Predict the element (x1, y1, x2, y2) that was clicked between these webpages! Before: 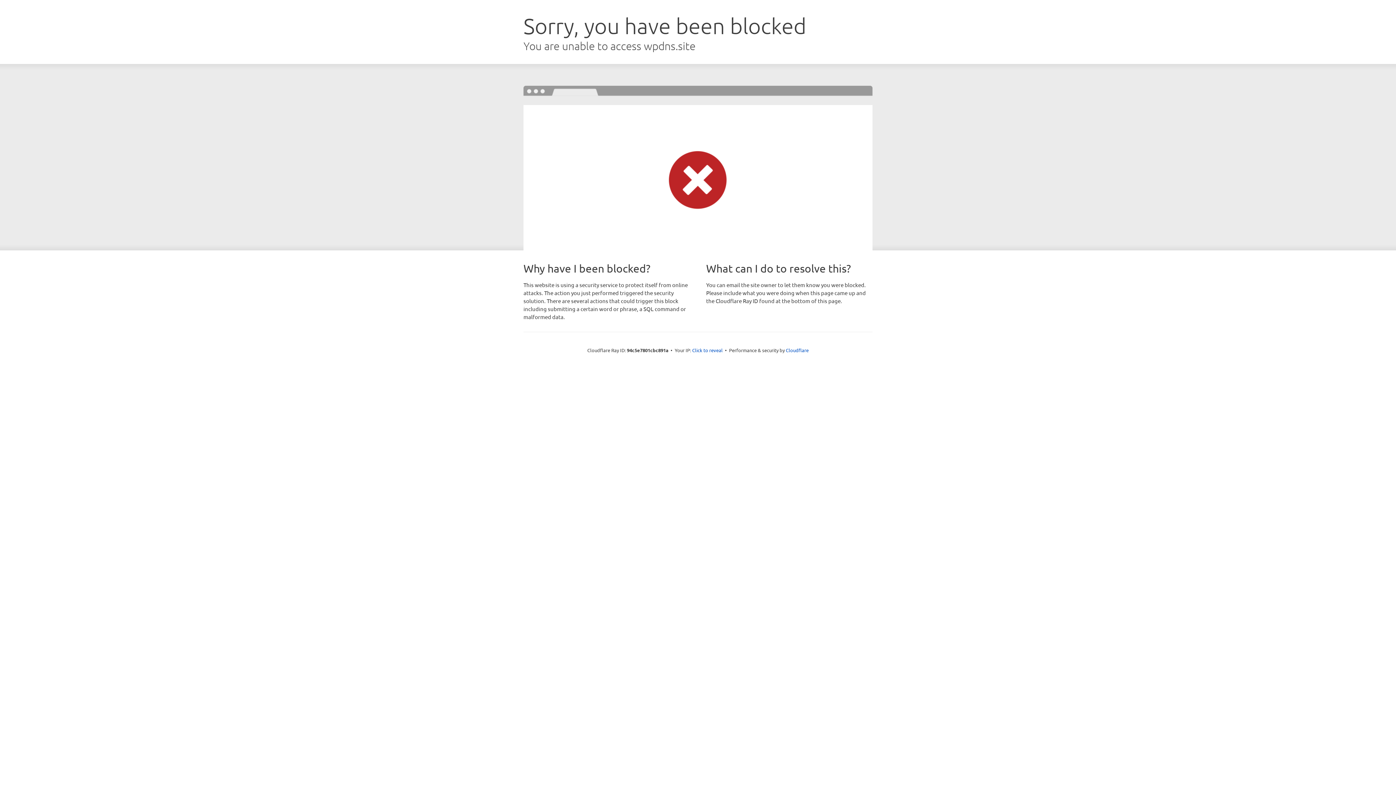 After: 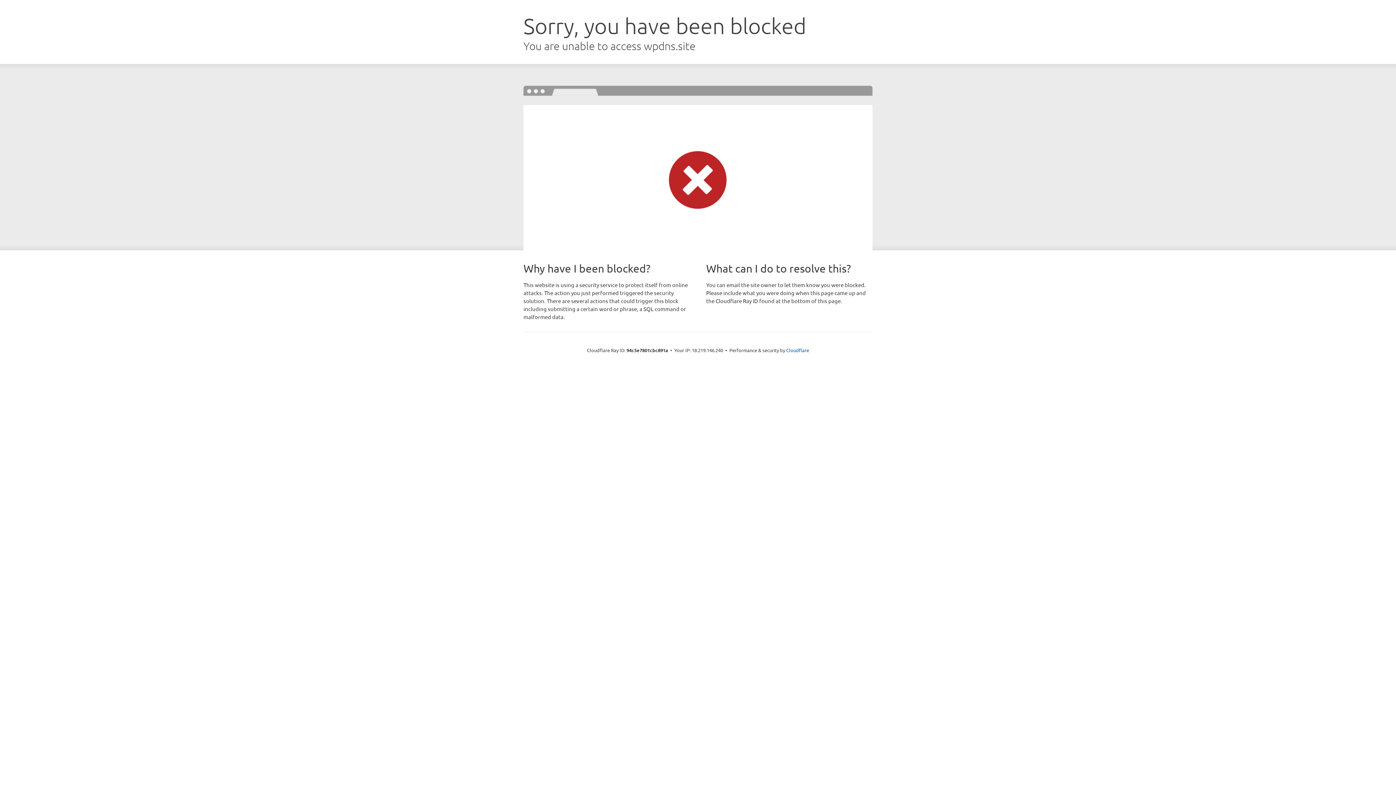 Action: label: Click to reveal bbox: (692, 346, 722, 353)